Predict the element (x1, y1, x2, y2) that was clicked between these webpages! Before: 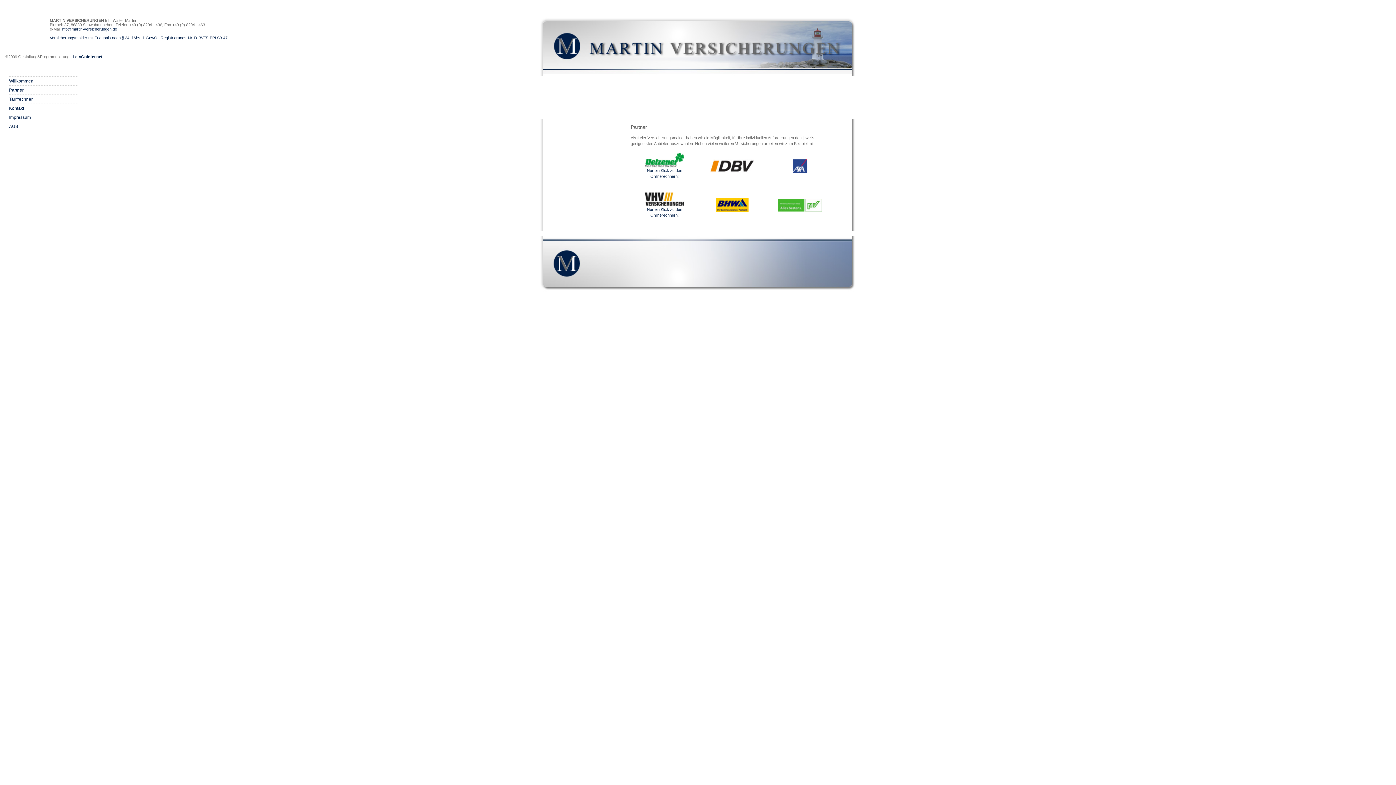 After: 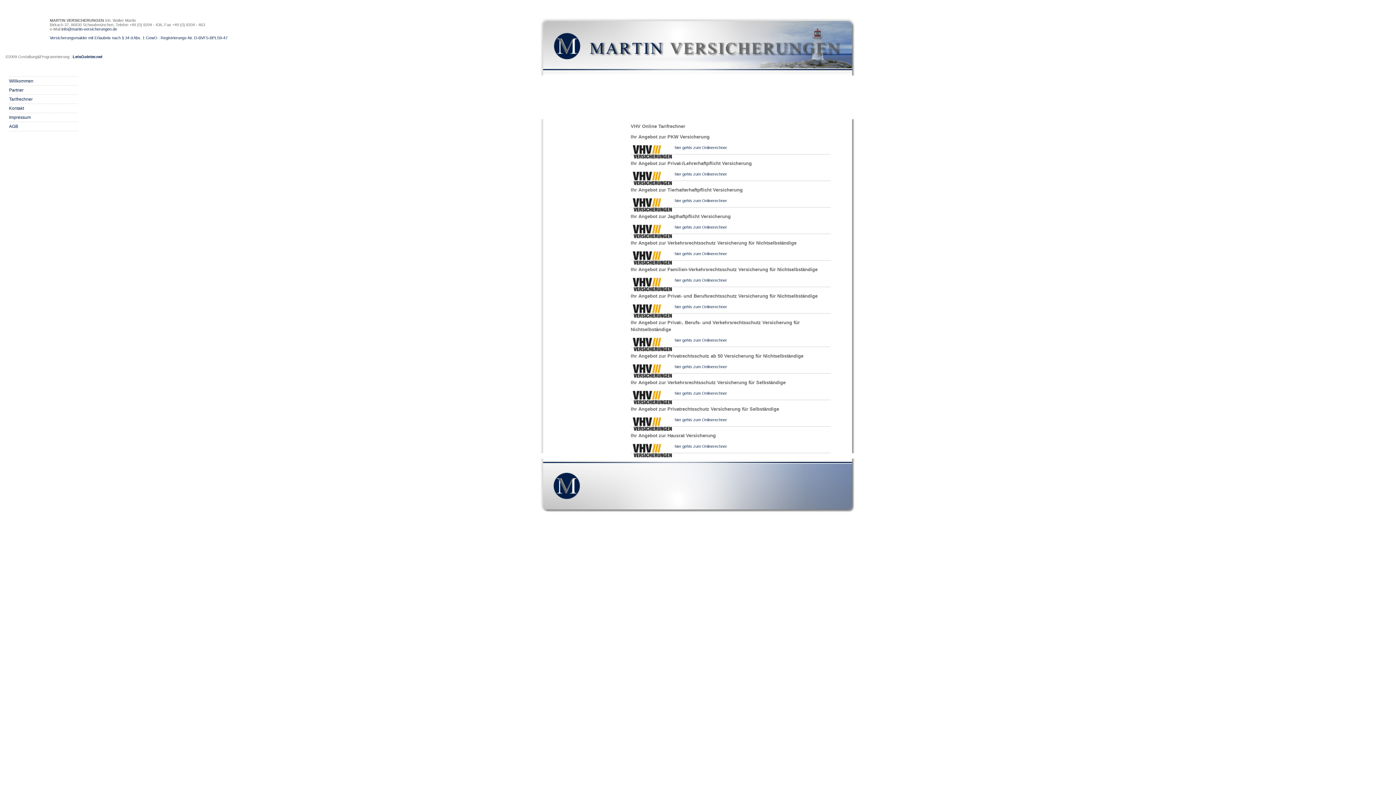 Action: bbox: (644, 196, 684, 201)